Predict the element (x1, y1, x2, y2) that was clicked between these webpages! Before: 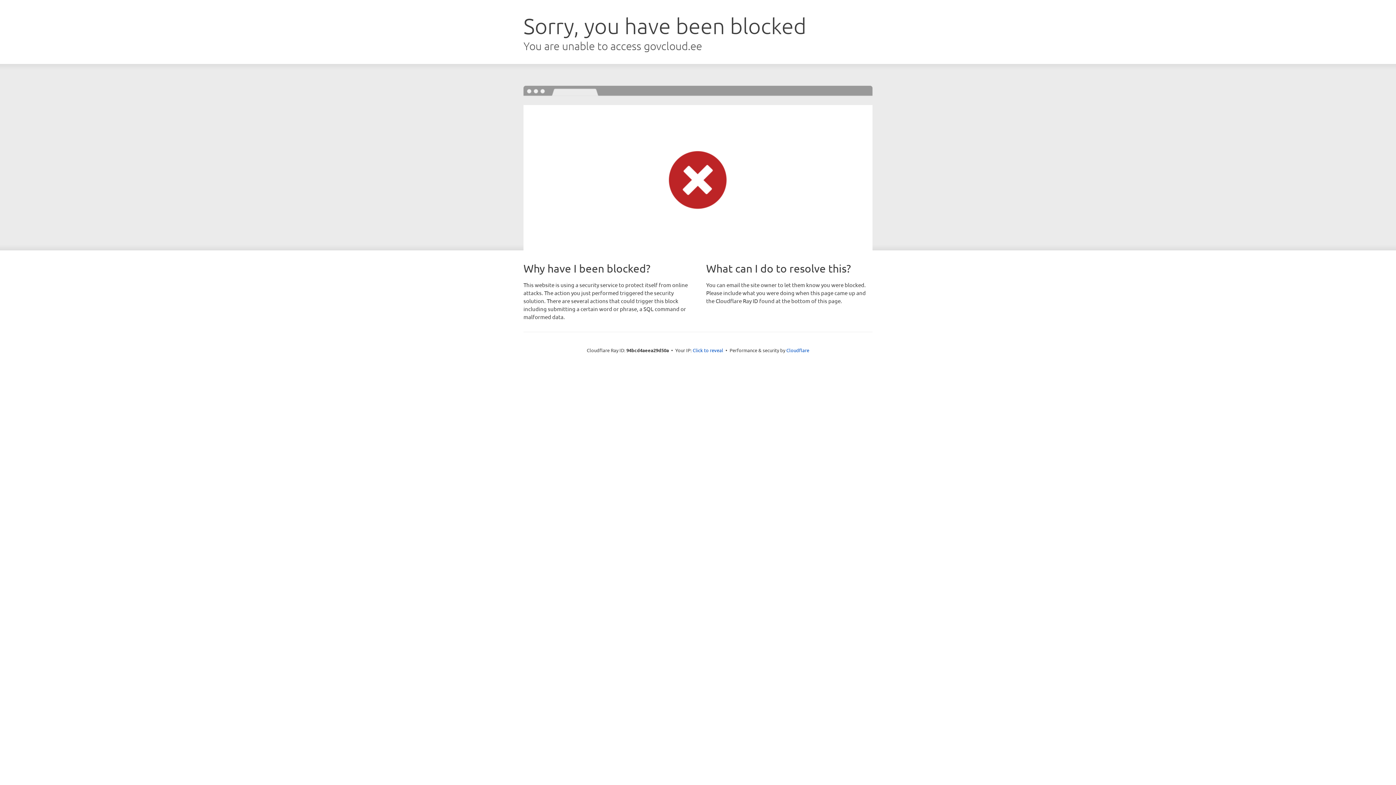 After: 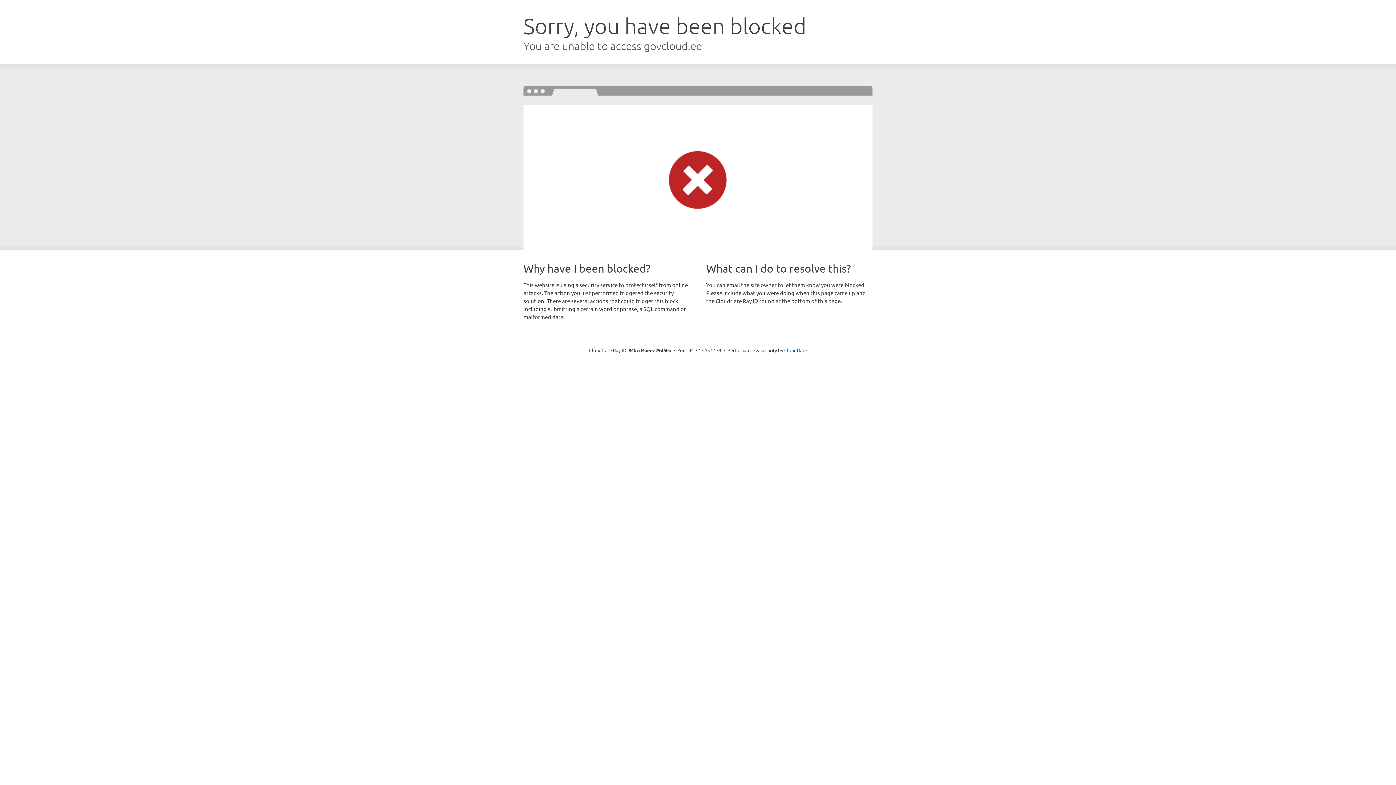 Action: label: Click to reveal bbox: (692, 346, 723, 353)